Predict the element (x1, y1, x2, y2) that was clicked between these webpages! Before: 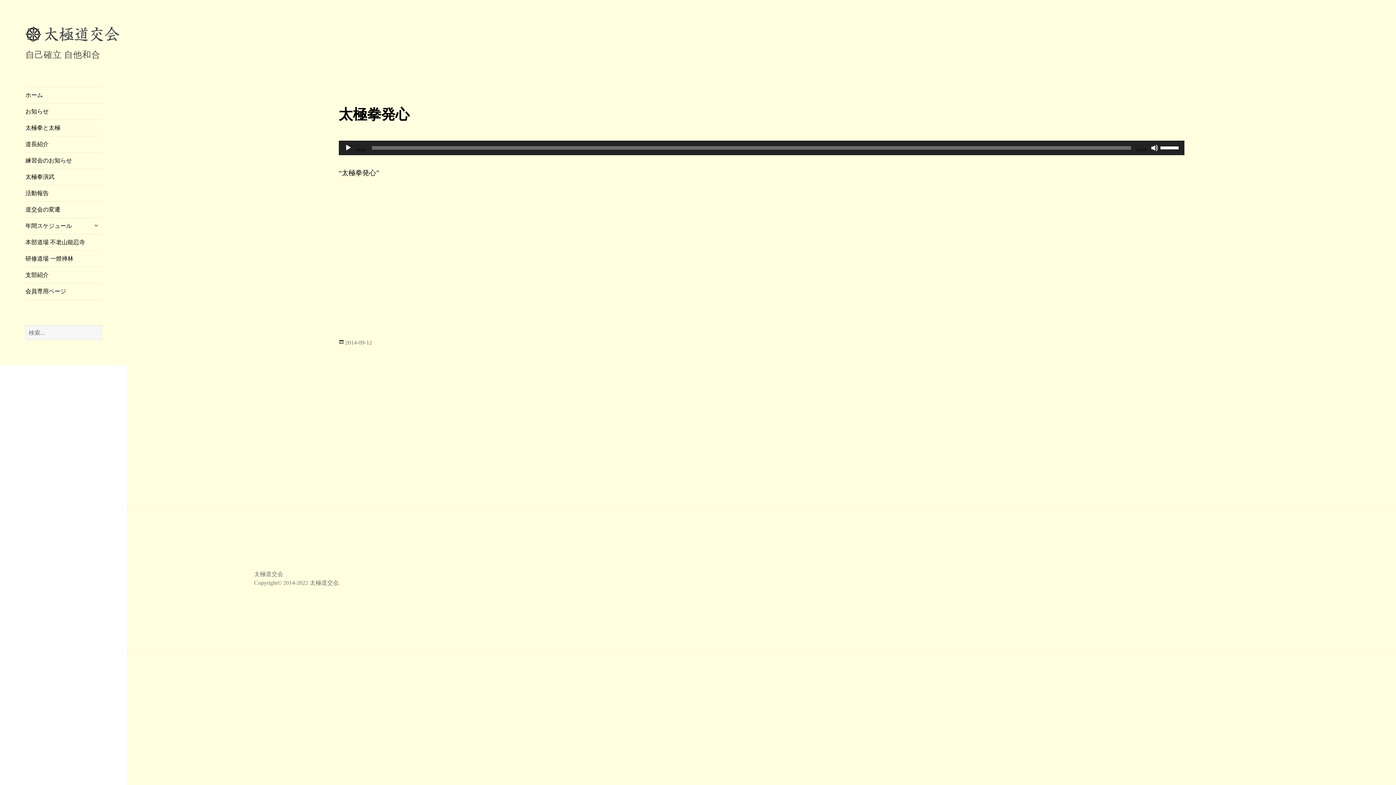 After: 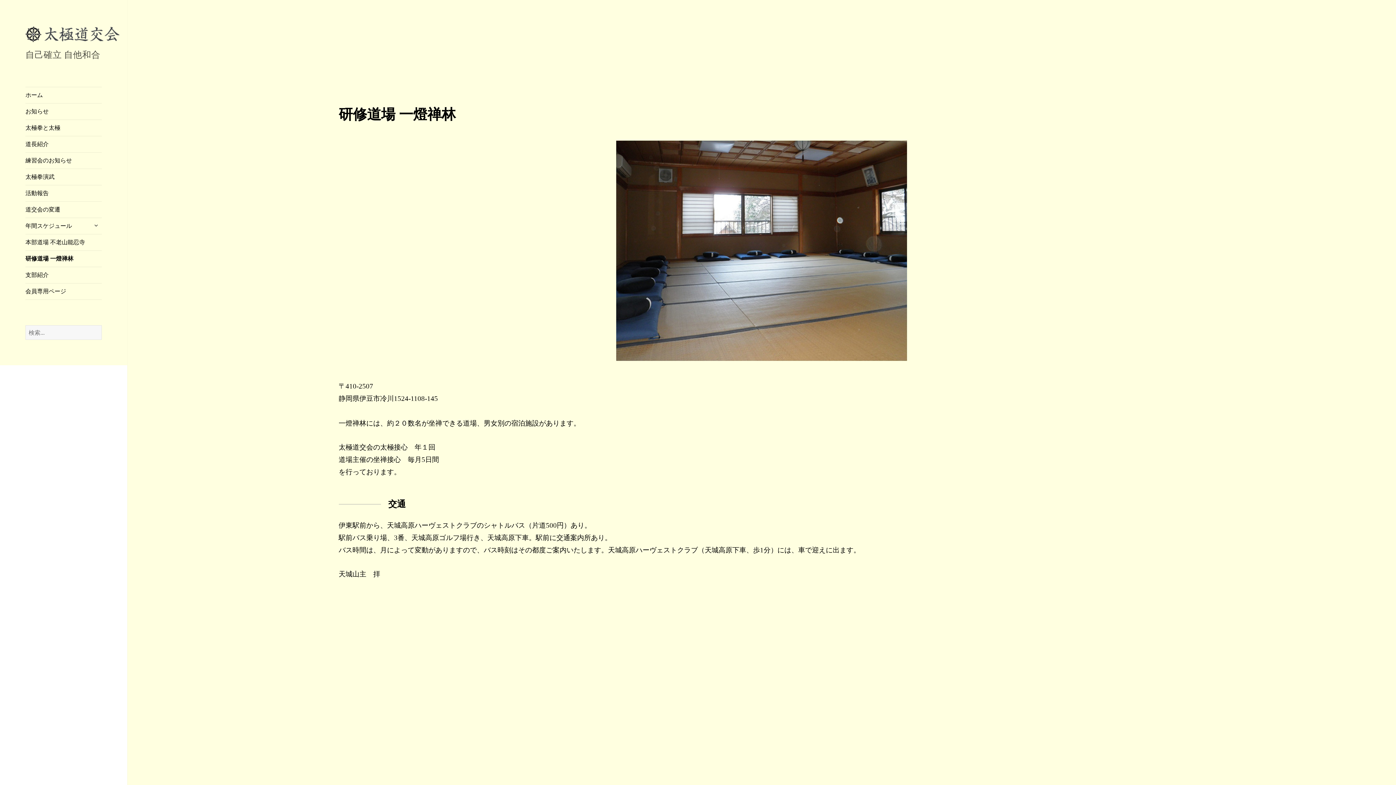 Action: bbox: (25, 251, 101, 267) label: 研修道場 一燈禅林　